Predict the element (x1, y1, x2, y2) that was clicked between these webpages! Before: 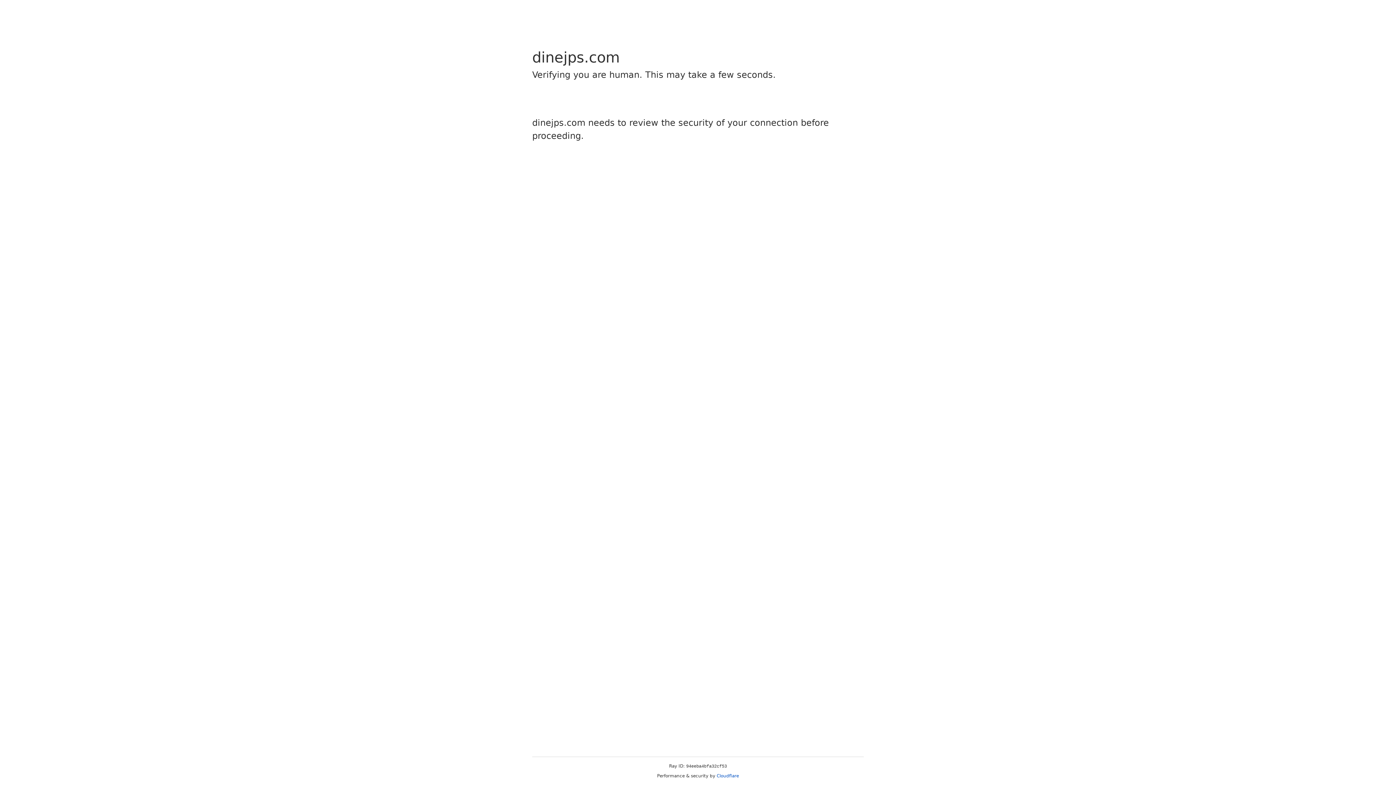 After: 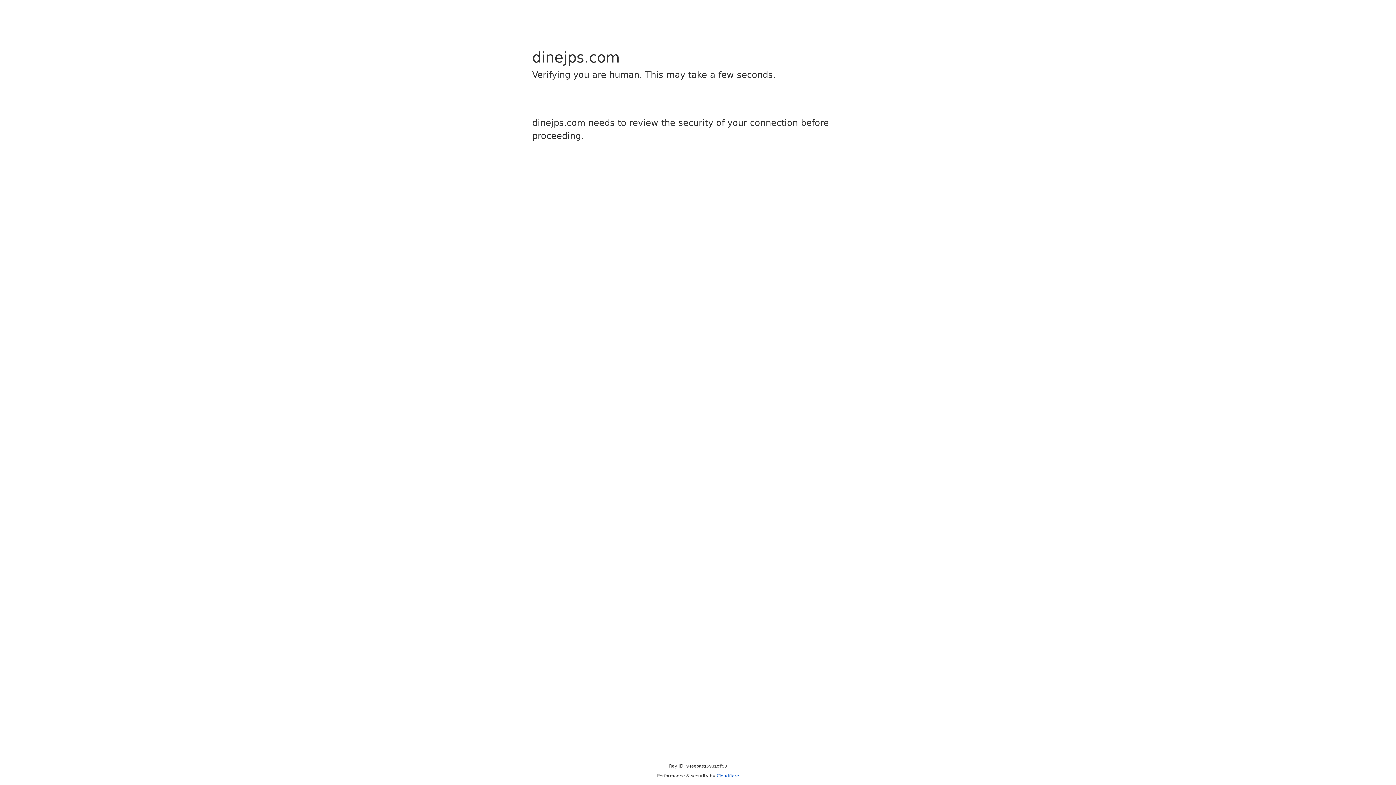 Action: label: Cloudflare bbox: (716, 773, 739, 778)